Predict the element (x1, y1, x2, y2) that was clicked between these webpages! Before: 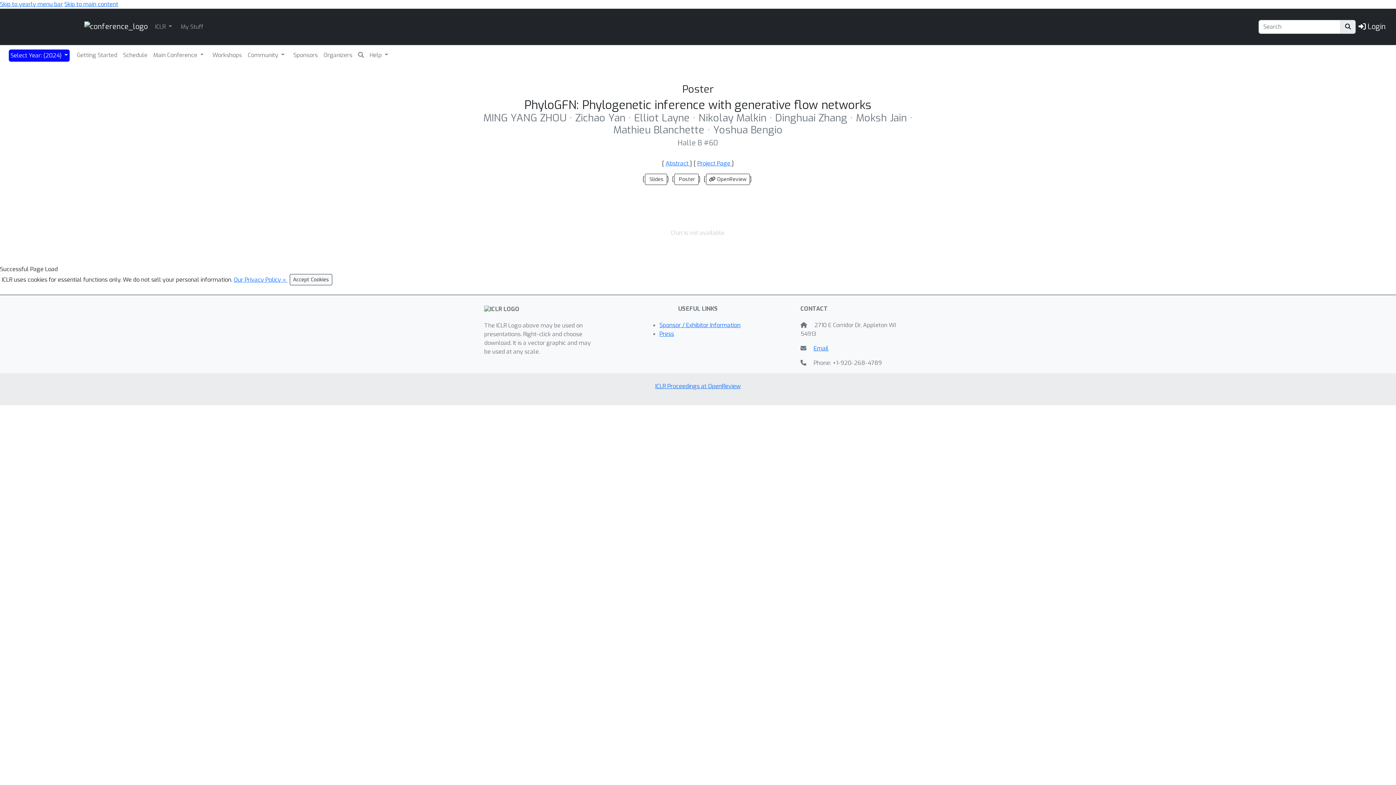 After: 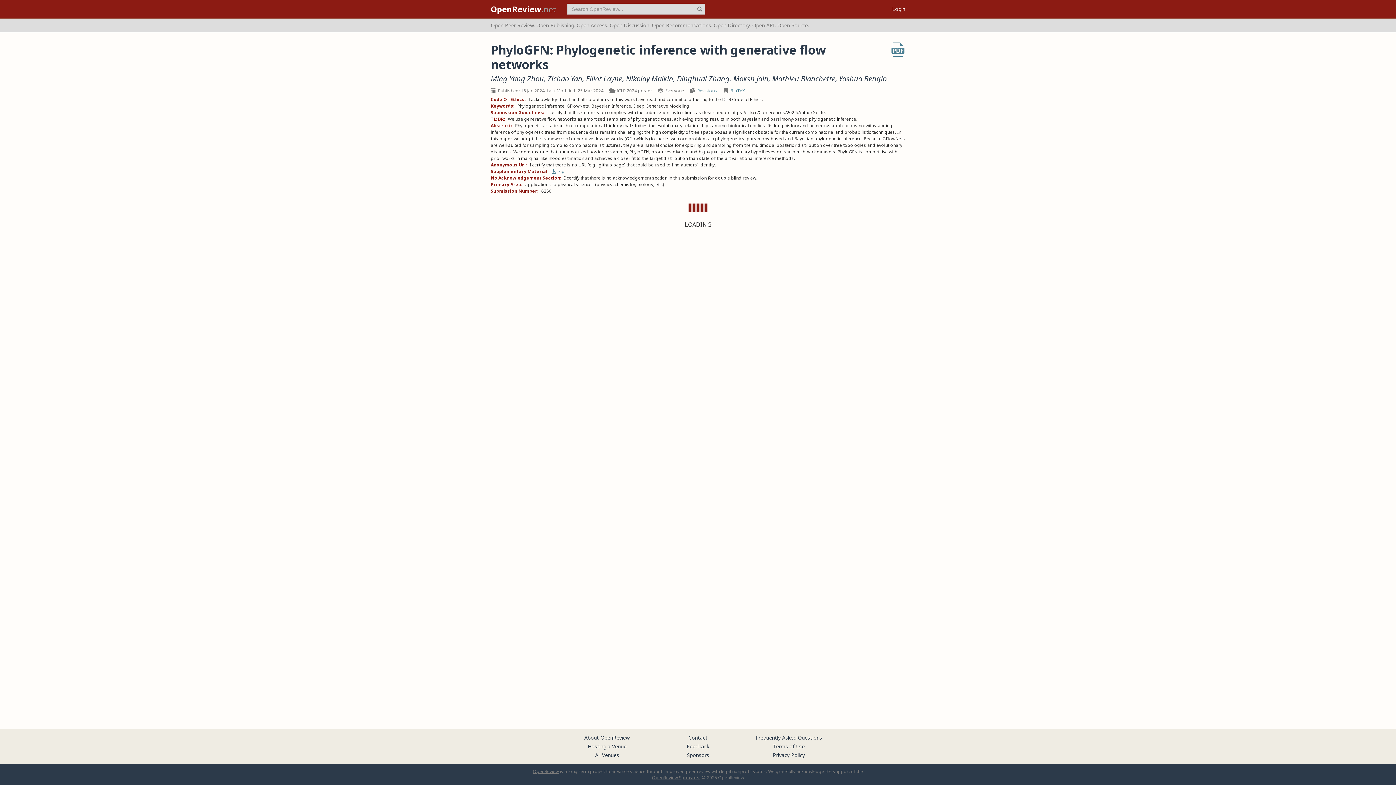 Action: bbox: (706, 173, 750, 185) label:  OpenReview